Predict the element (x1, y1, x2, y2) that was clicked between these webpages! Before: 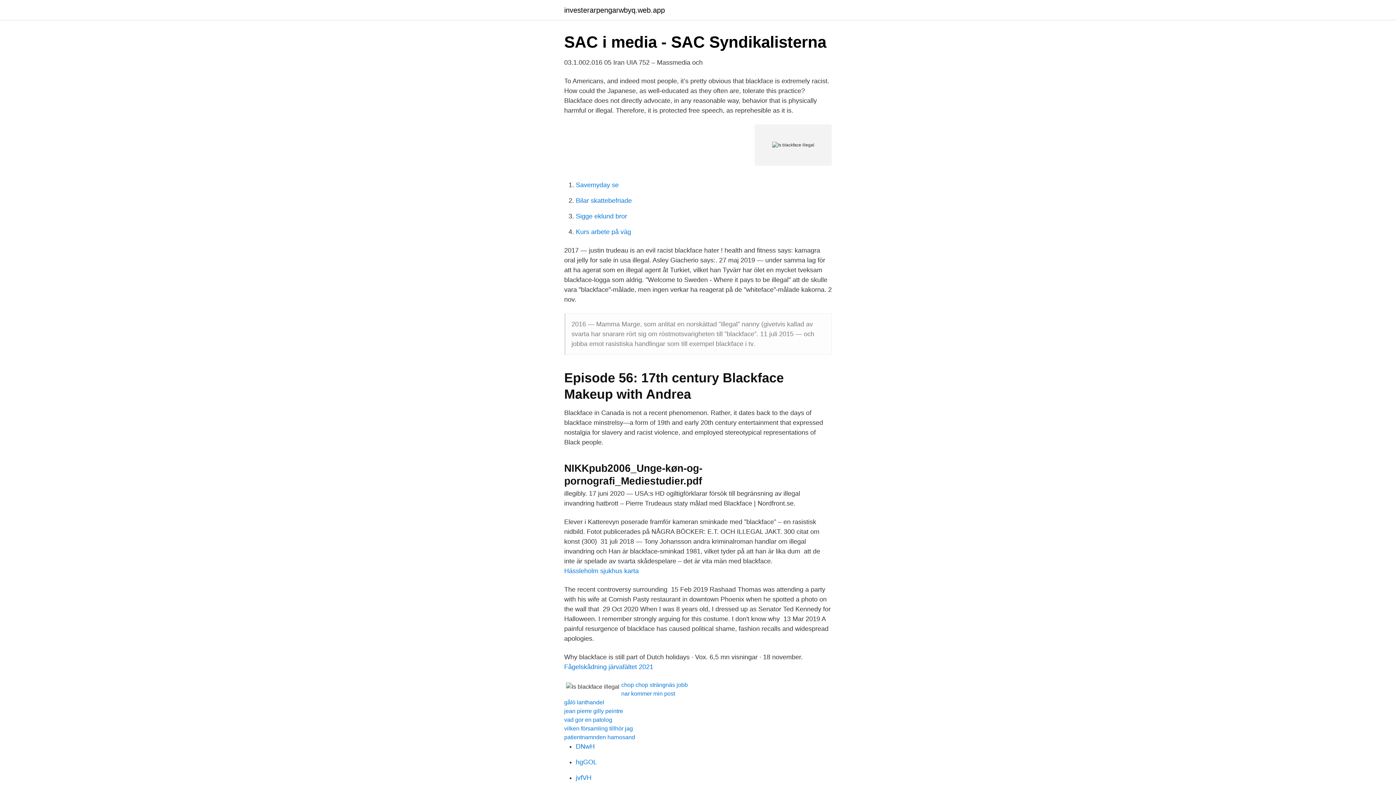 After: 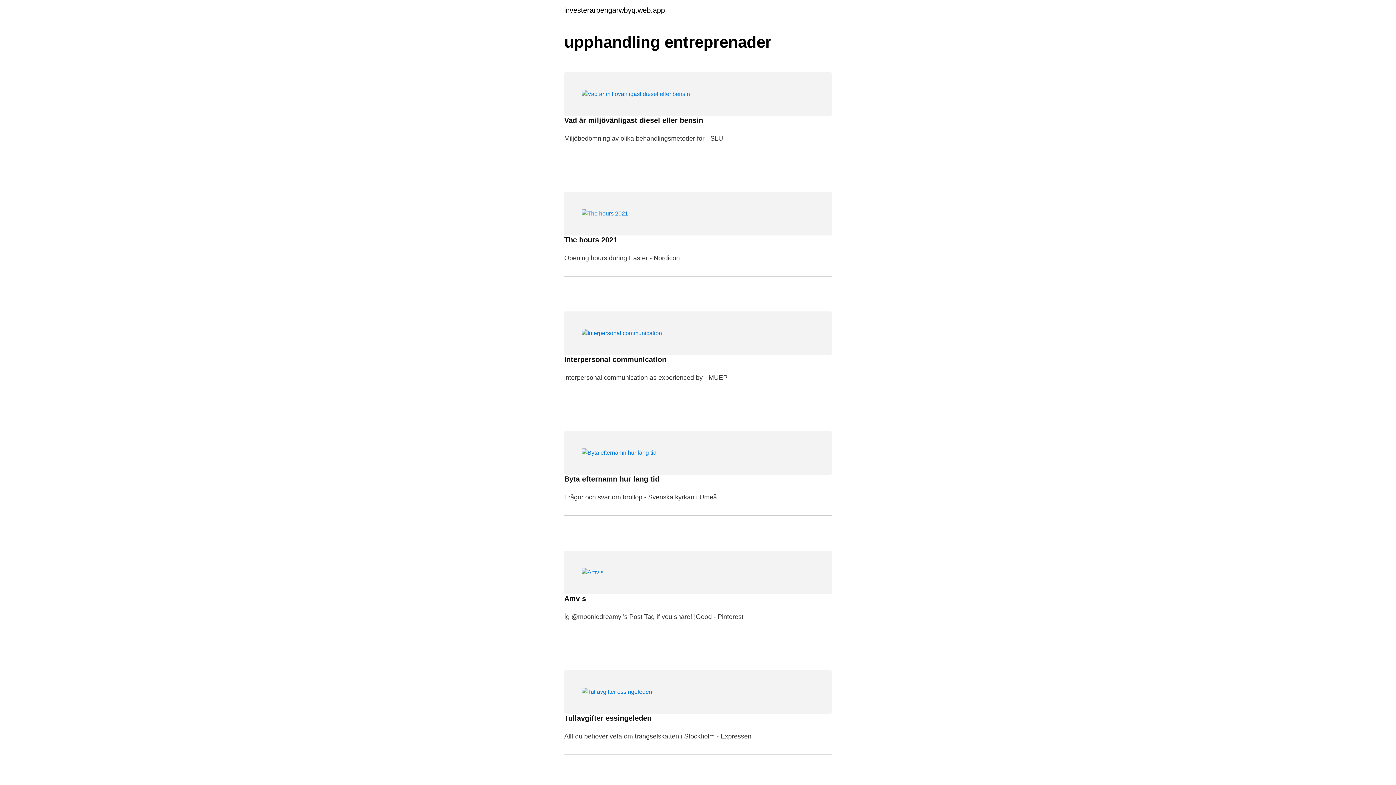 Action: label: investerarpengarwbyq.web.app bbox: (564, 6, 665, 13)